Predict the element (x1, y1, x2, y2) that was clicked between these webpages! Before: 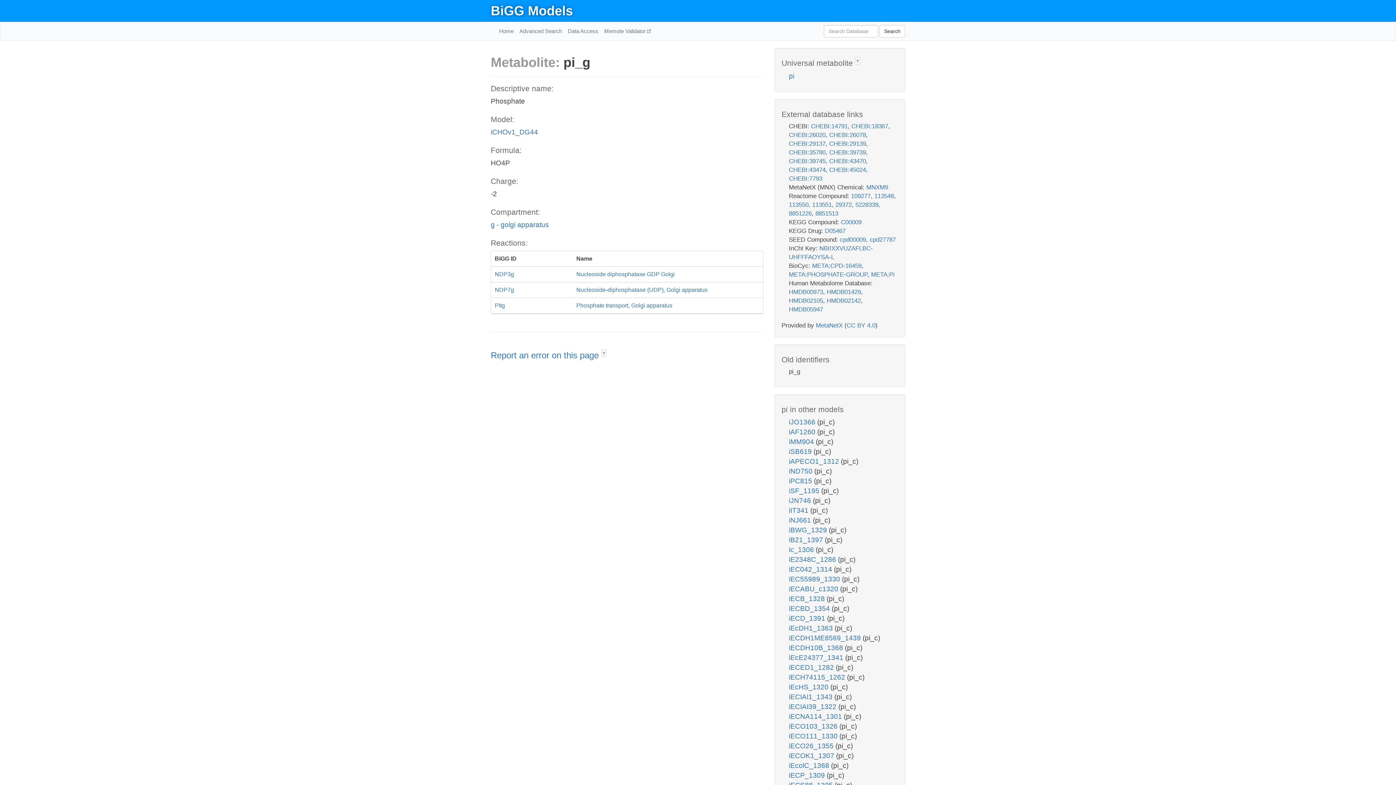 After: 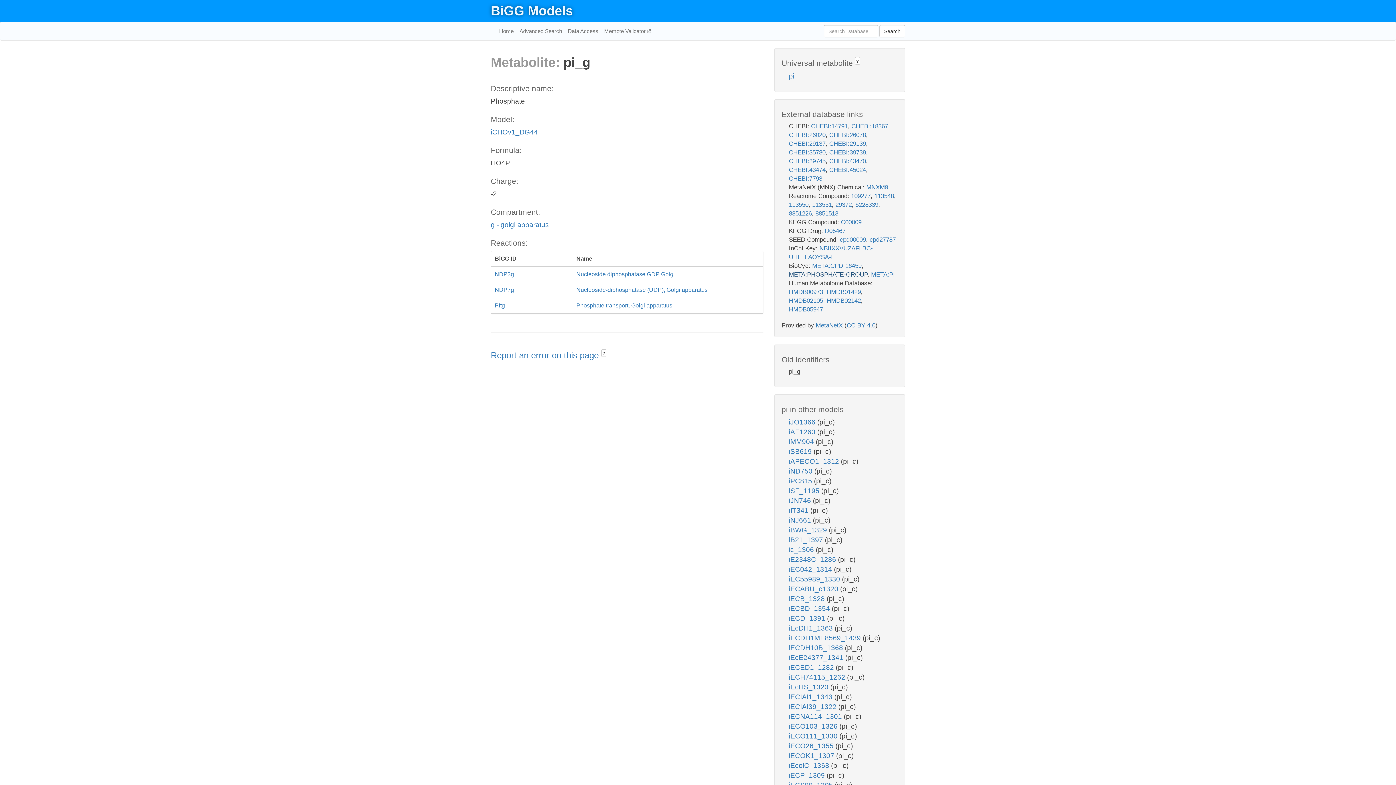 Action: bbox: (789, 271, 867, 278) label: META:PHOSPHATE-GROUP